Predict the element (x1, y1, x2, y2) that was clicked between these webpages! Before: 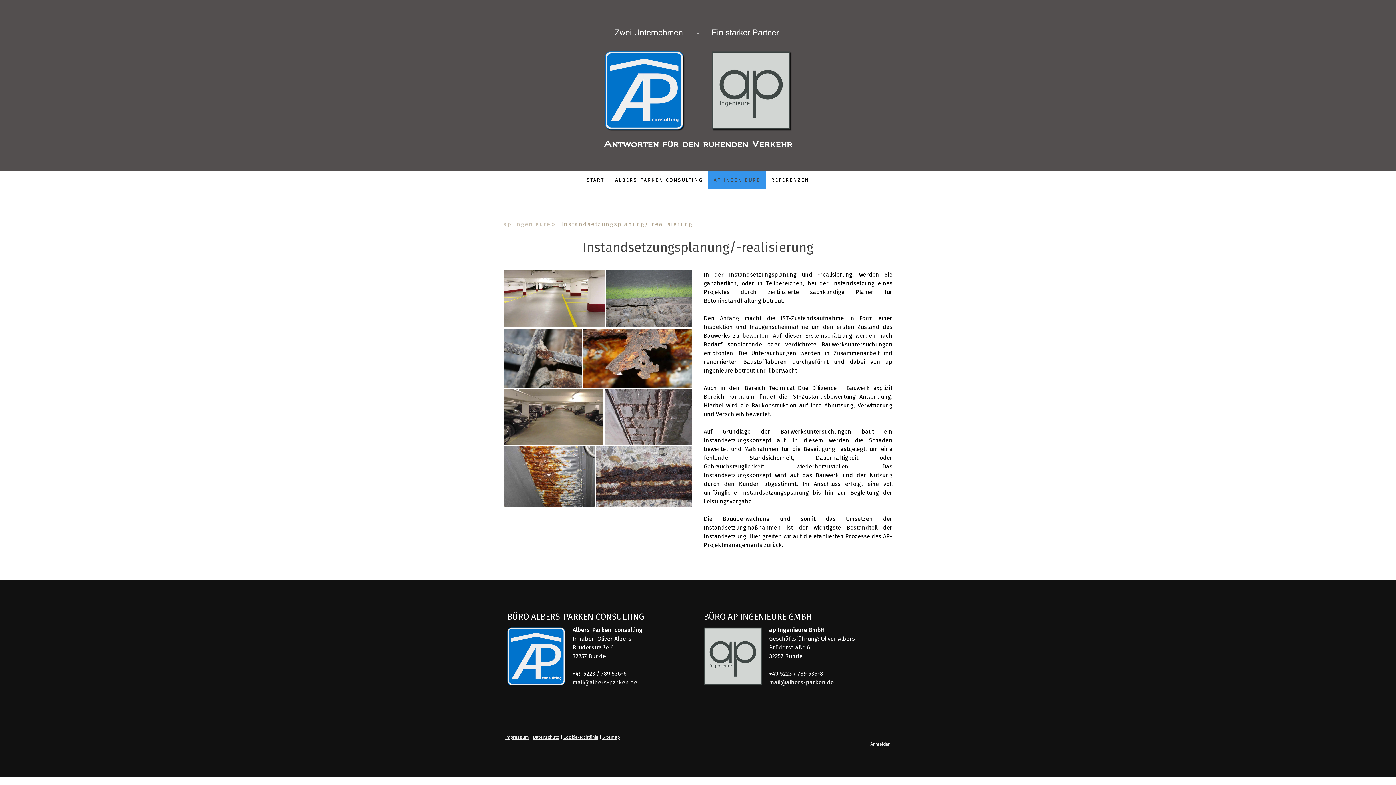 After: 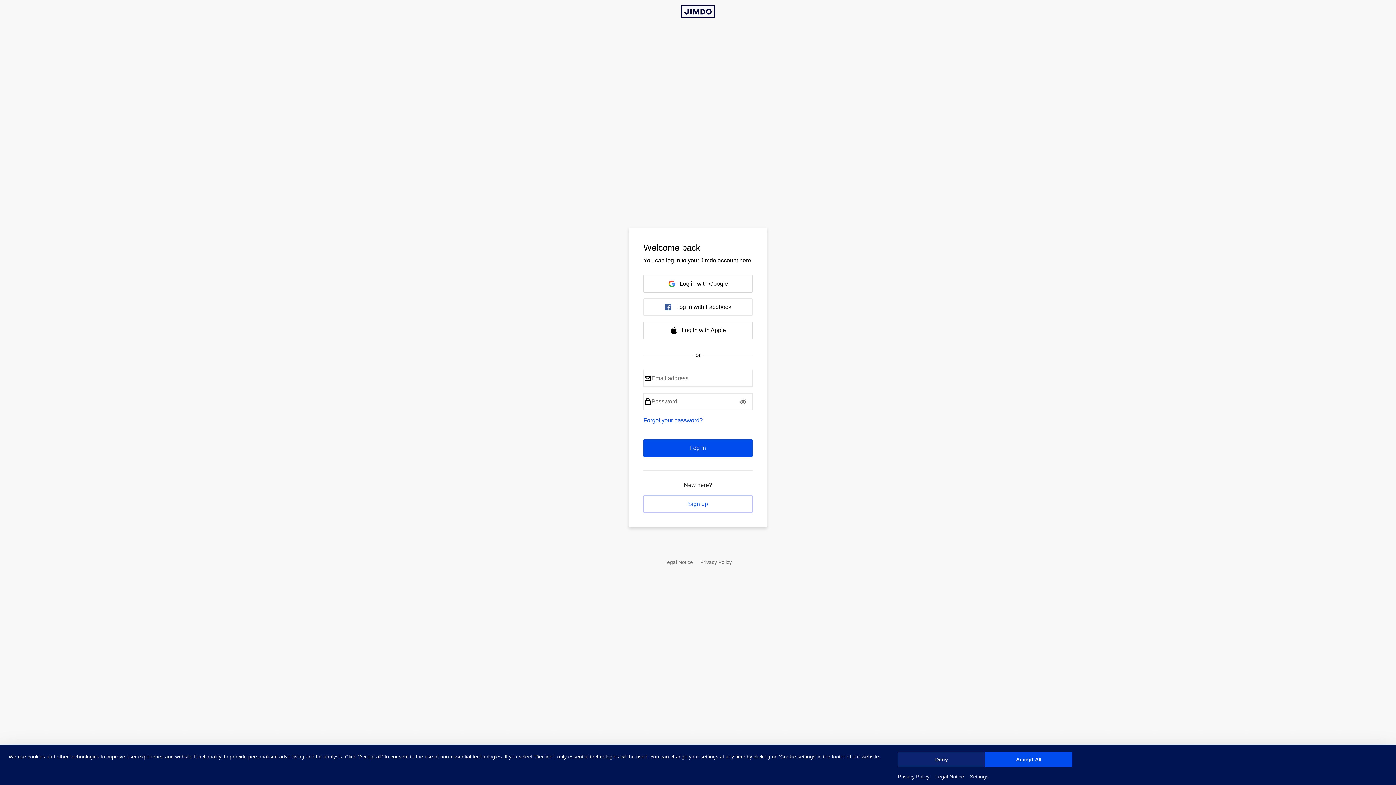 Action: bbox: (870, 741, 890, 747) label: Anmelden